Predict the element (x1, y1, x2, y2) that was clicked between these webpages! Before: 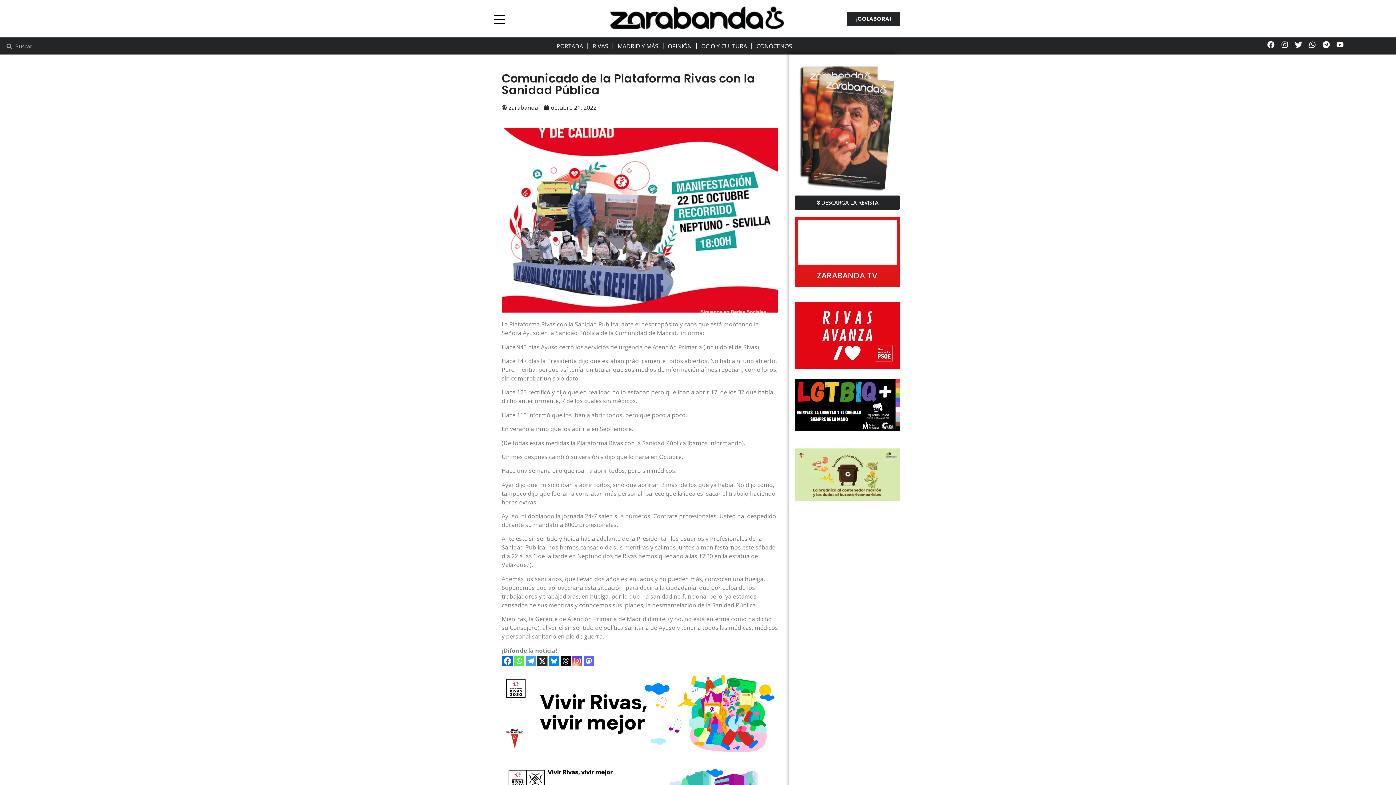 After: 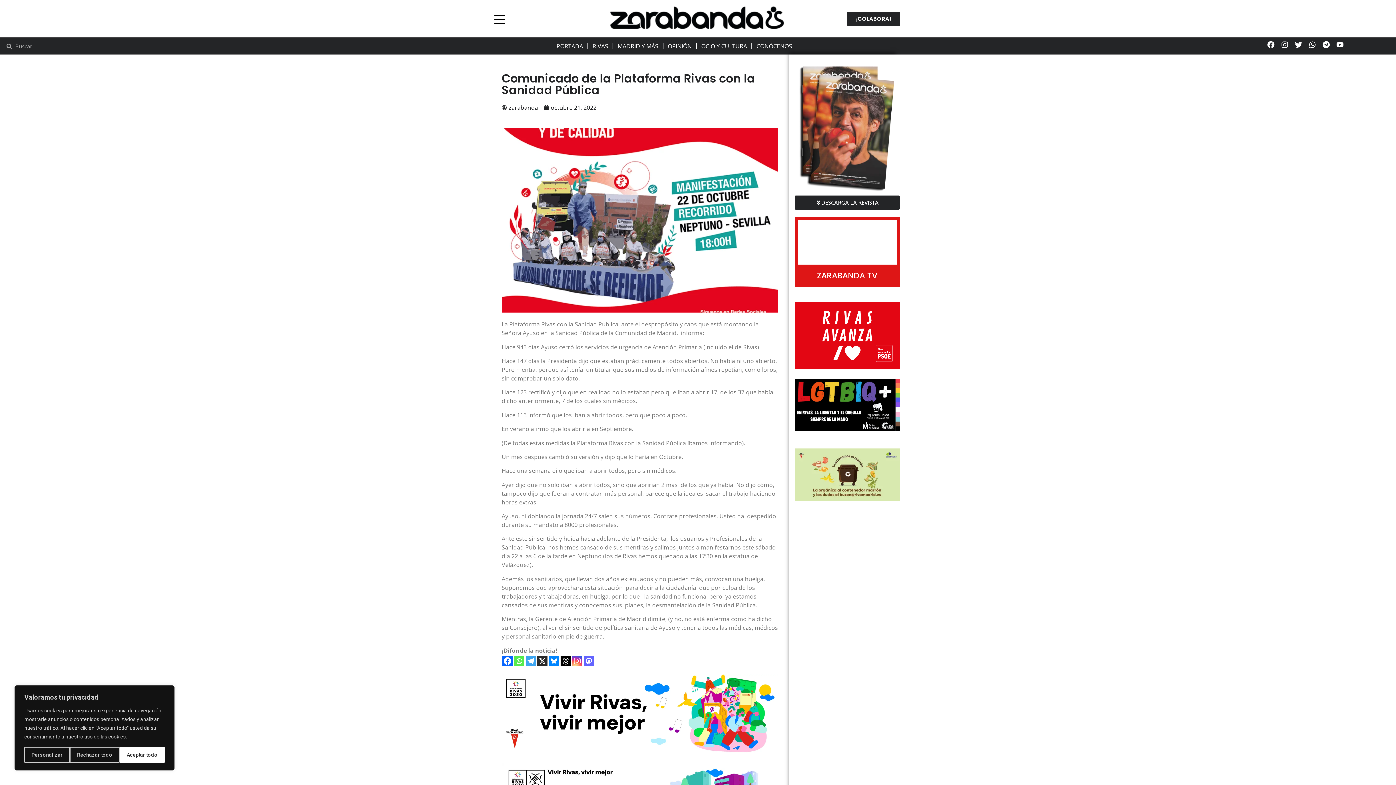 Action: label: X bbox: (537, 656, 547, 666)